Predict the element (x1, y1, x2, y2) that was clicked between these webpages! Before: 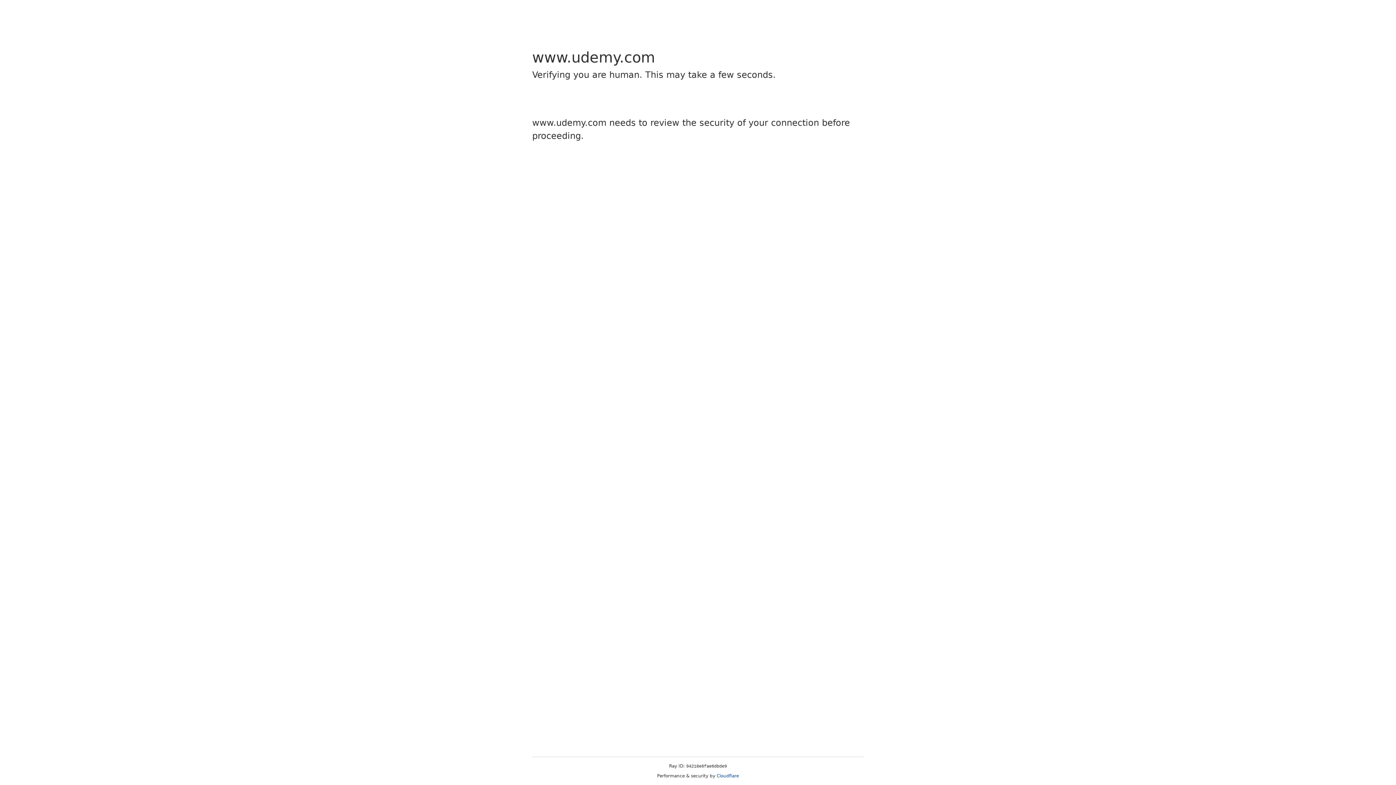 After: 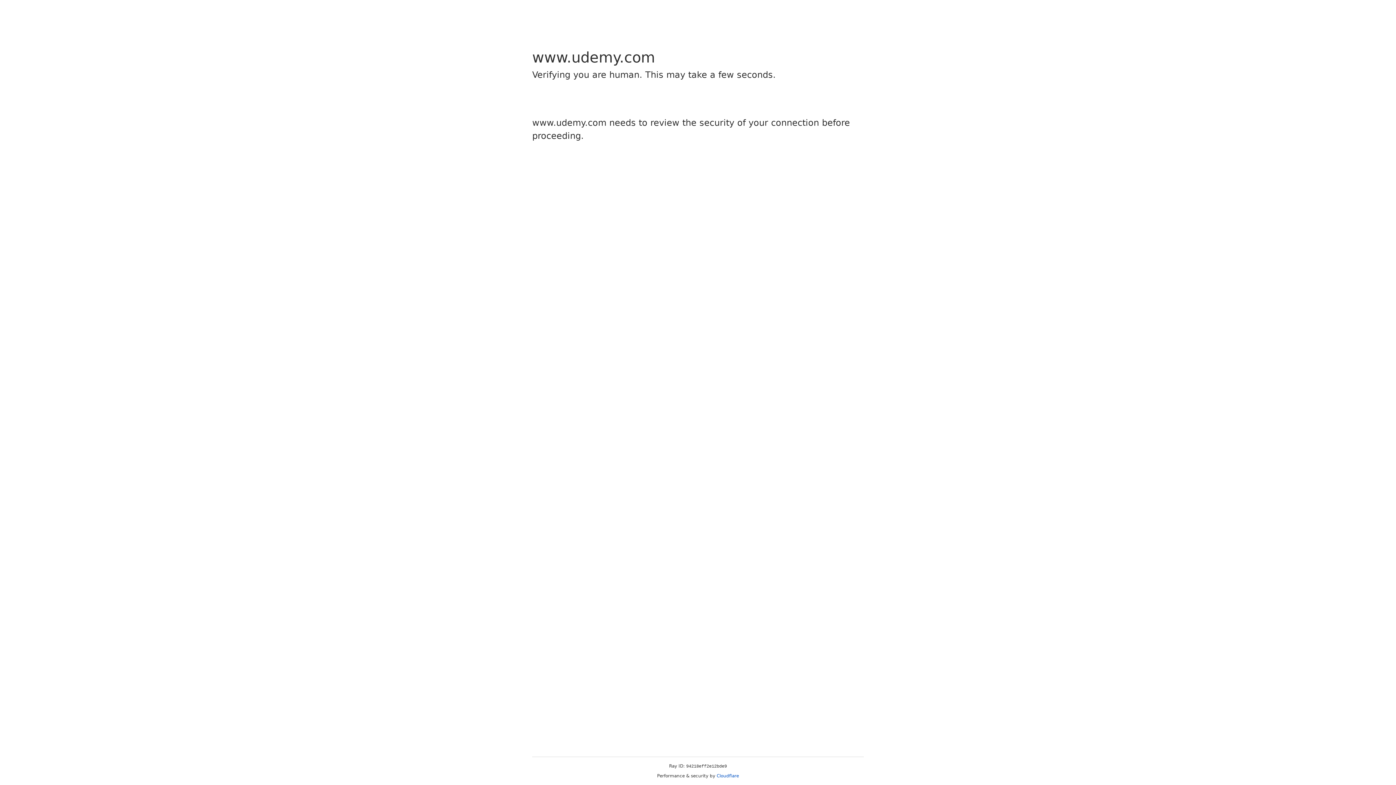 Action: bbox: (716, 773, 739, 778) label: Cloudflare